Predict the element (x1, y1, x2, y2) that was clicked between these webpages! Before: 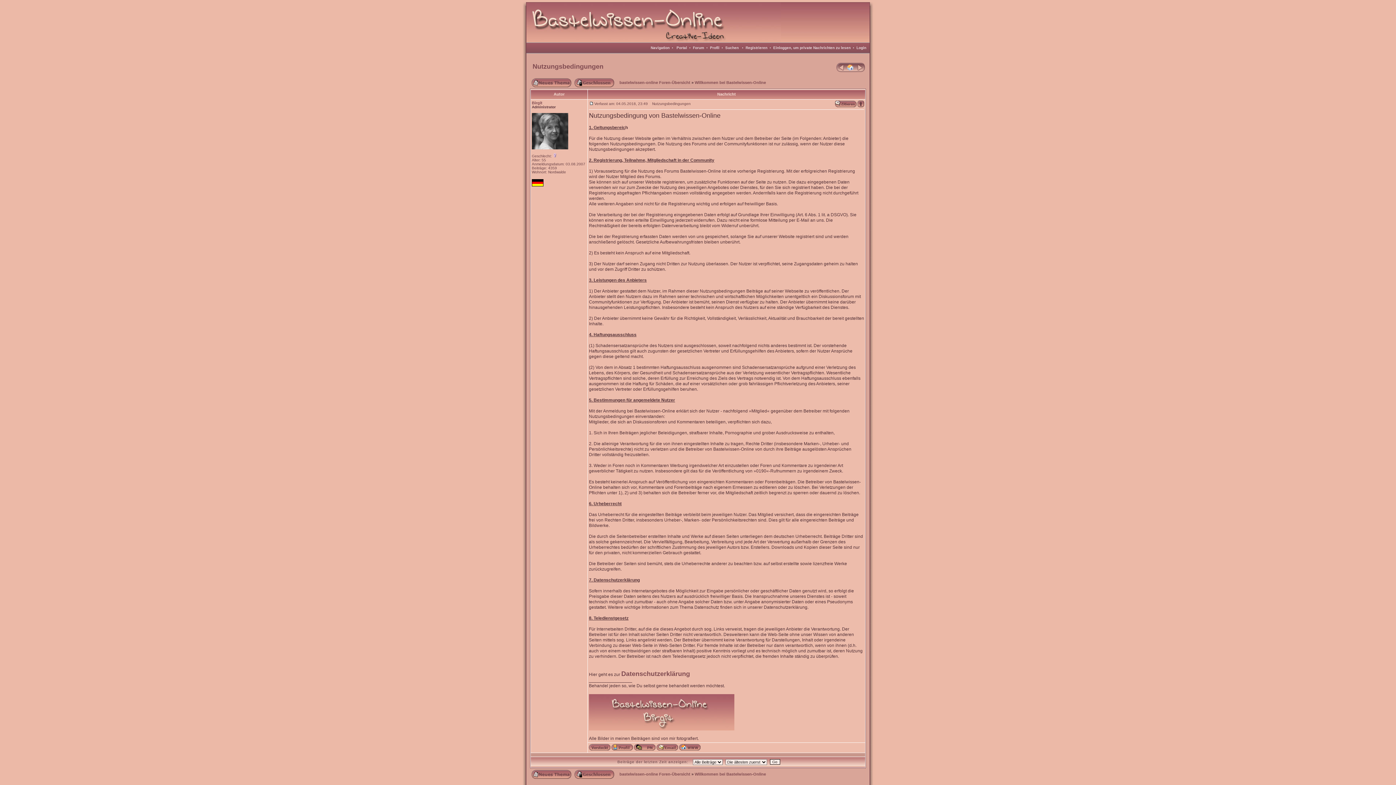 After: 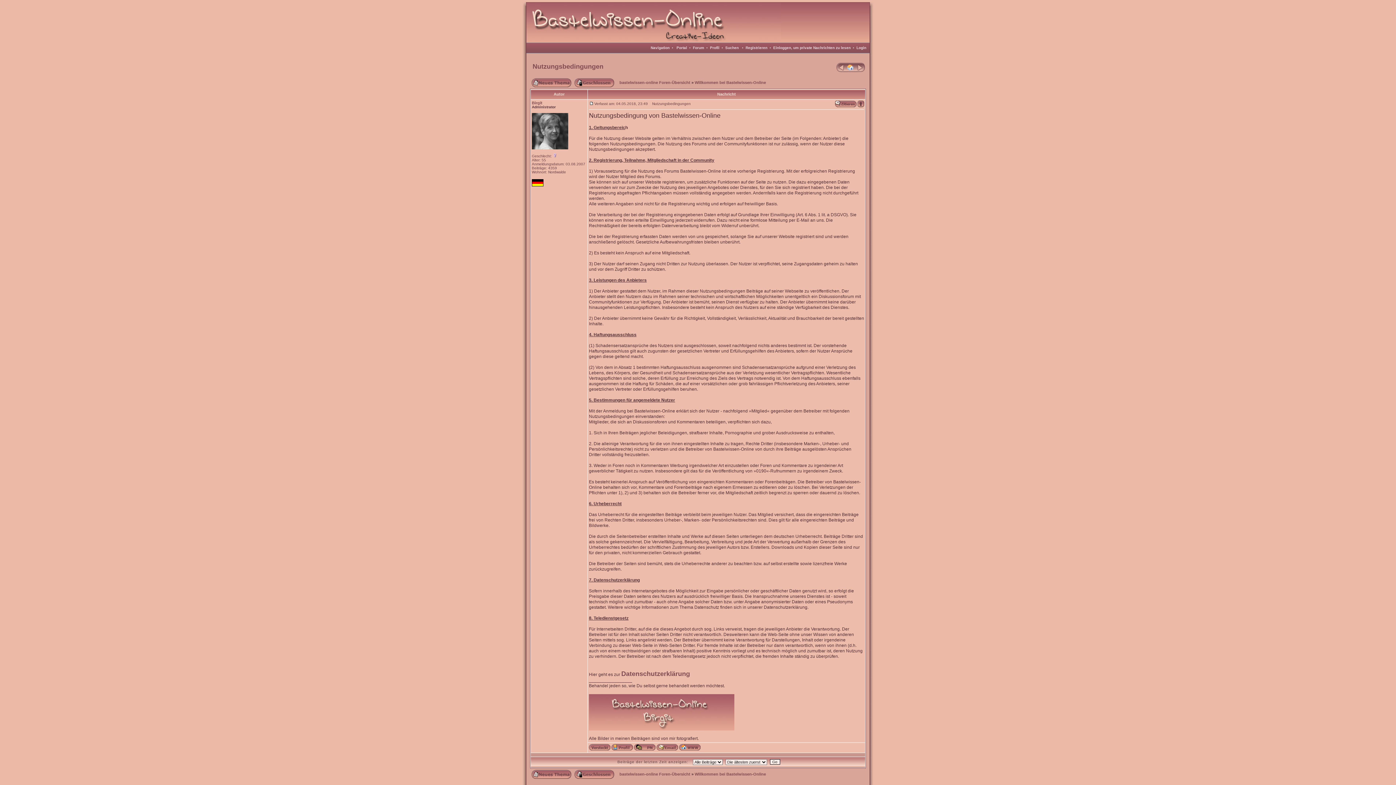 Action: bbox: (633, 746, 655, 752)